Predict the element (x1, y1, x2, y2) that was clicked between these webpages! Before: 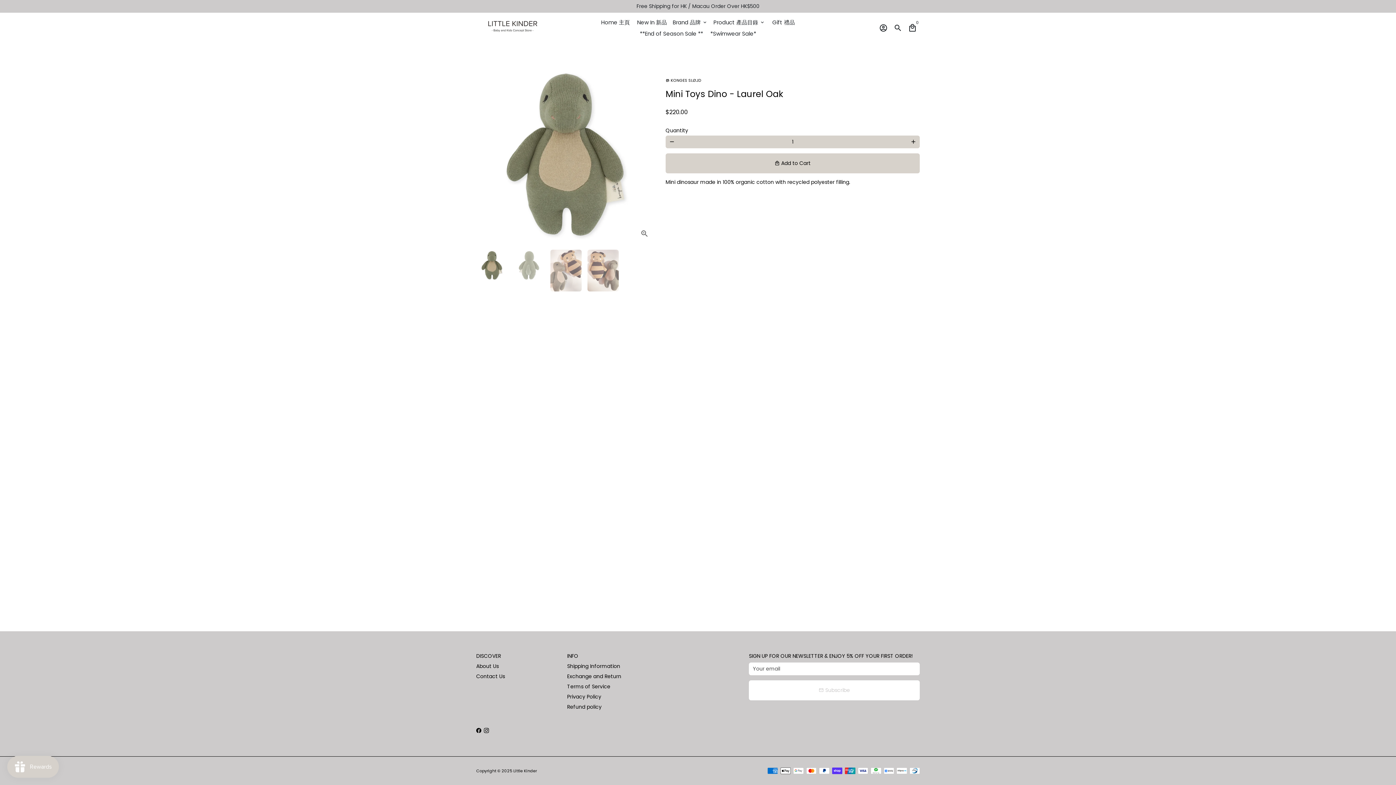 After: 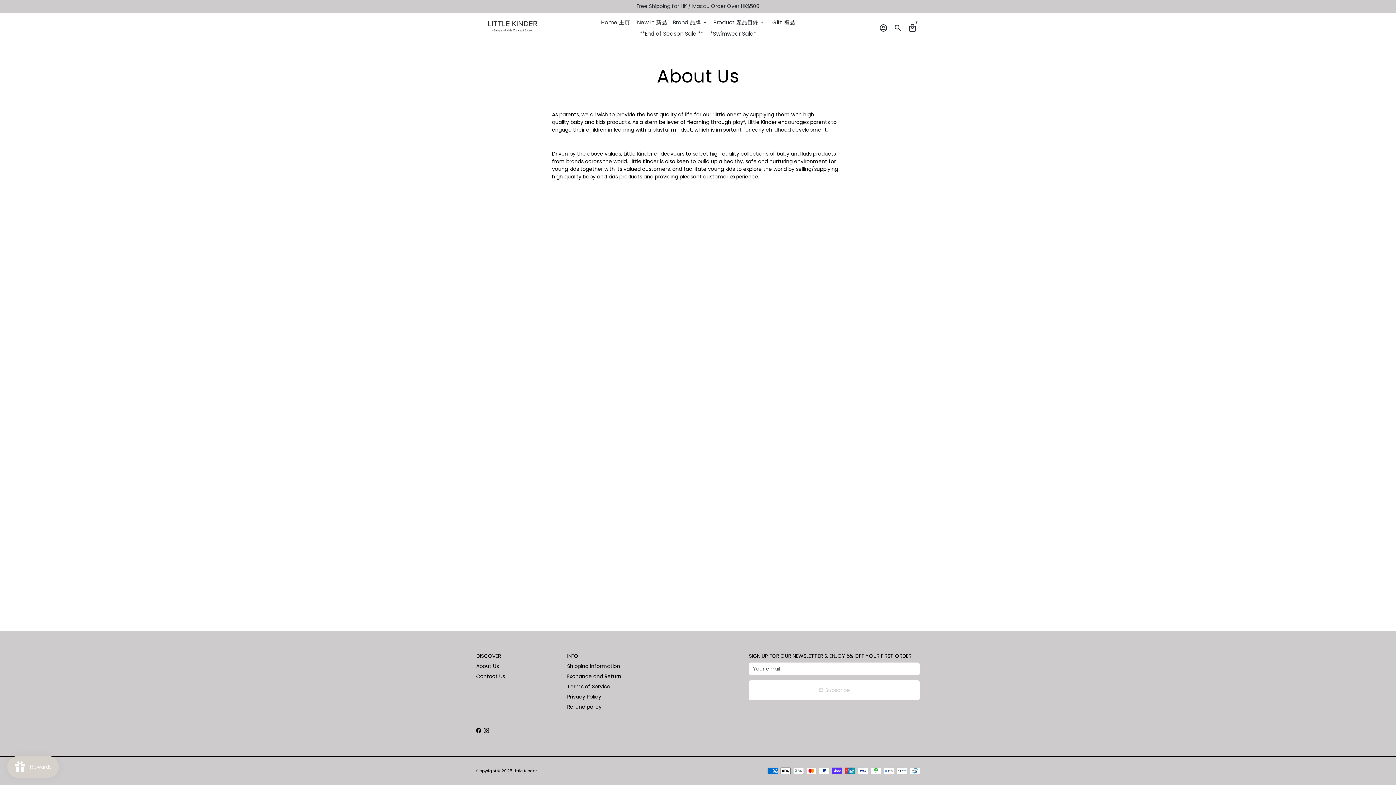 Action: label: About Us bbox: (476, 662, 498, 670)